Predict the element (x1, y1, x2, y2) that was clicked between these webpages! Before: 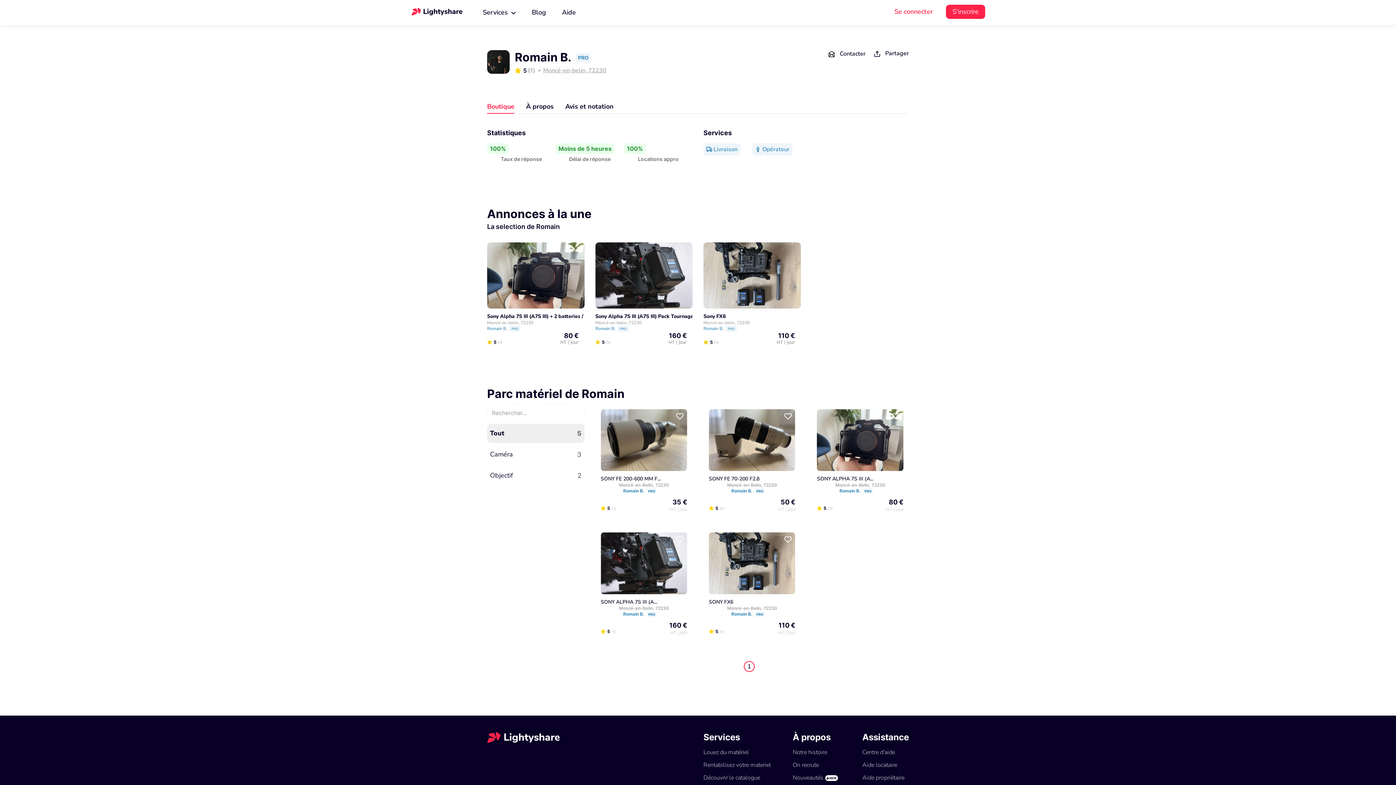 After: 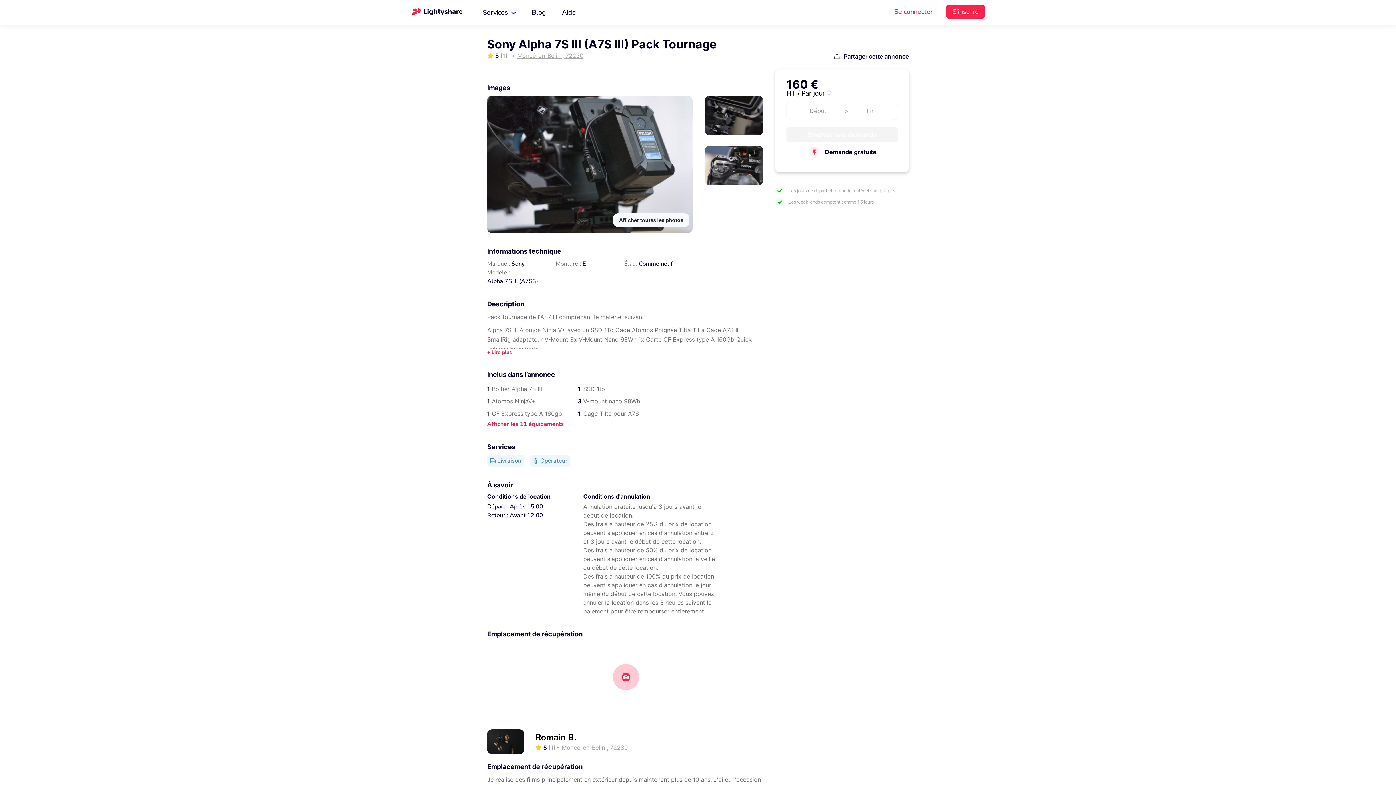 Action: bbox: (595, 242, 692, 308)